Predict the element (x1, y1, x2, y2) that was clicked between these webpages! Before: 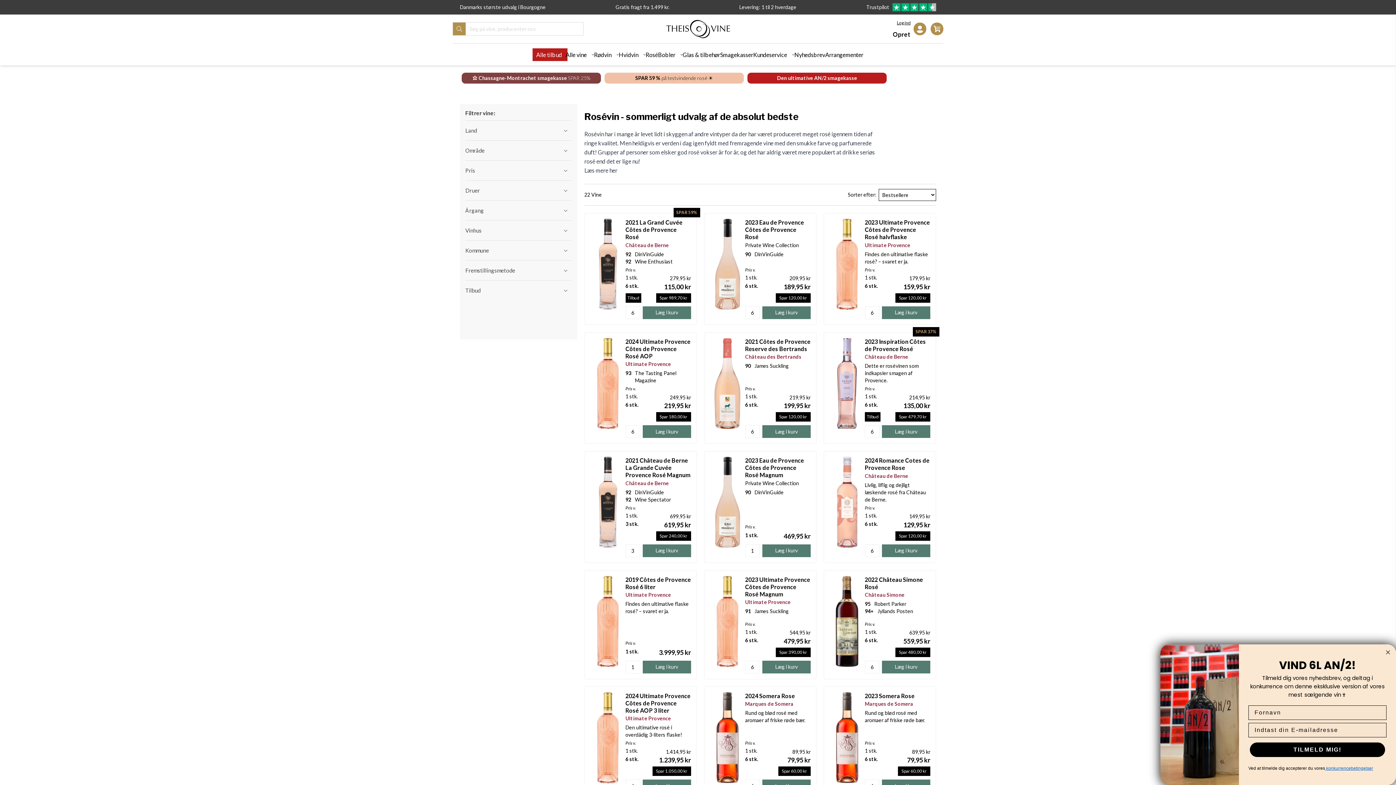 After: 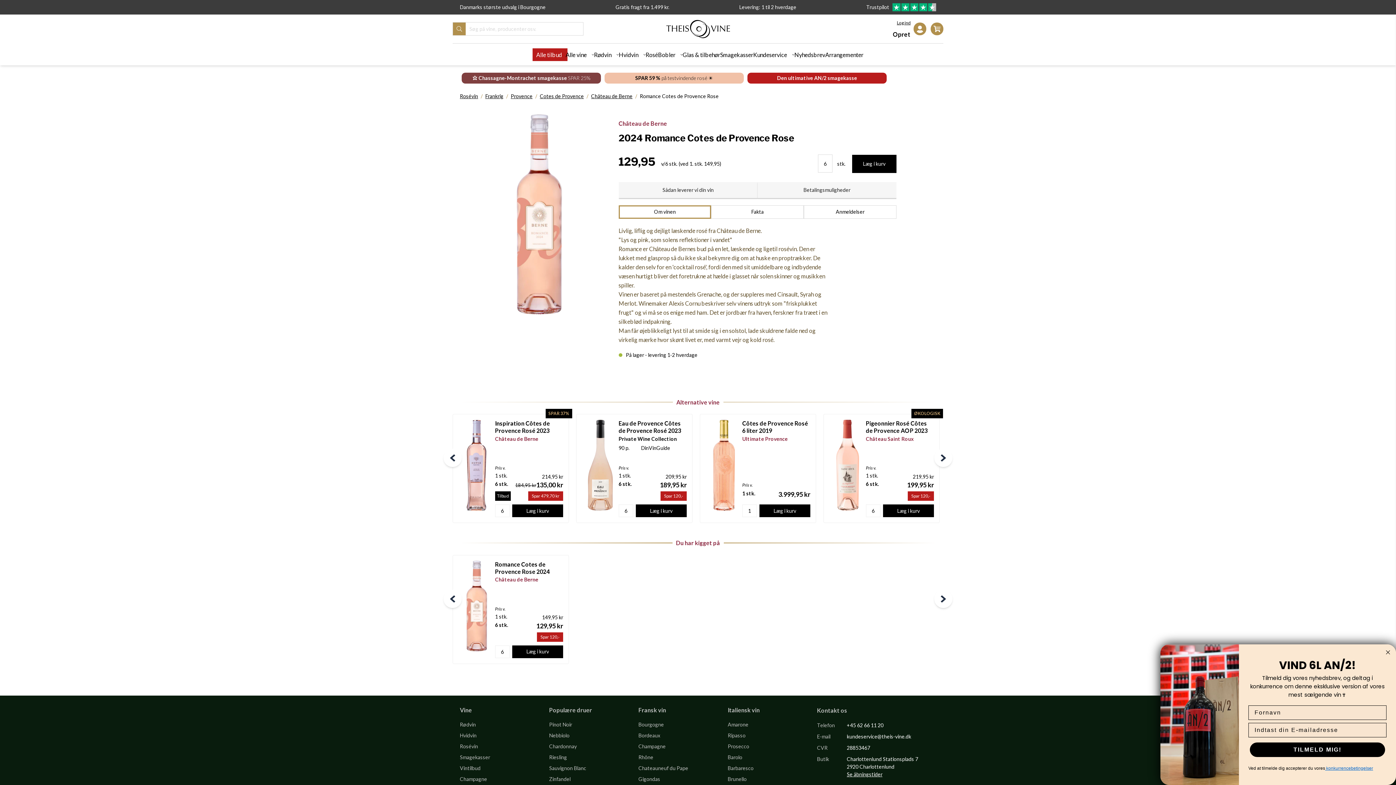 Action: bbox: (865, 457, 930, 471) label: 2024 Romance Cotes de Provence Rose